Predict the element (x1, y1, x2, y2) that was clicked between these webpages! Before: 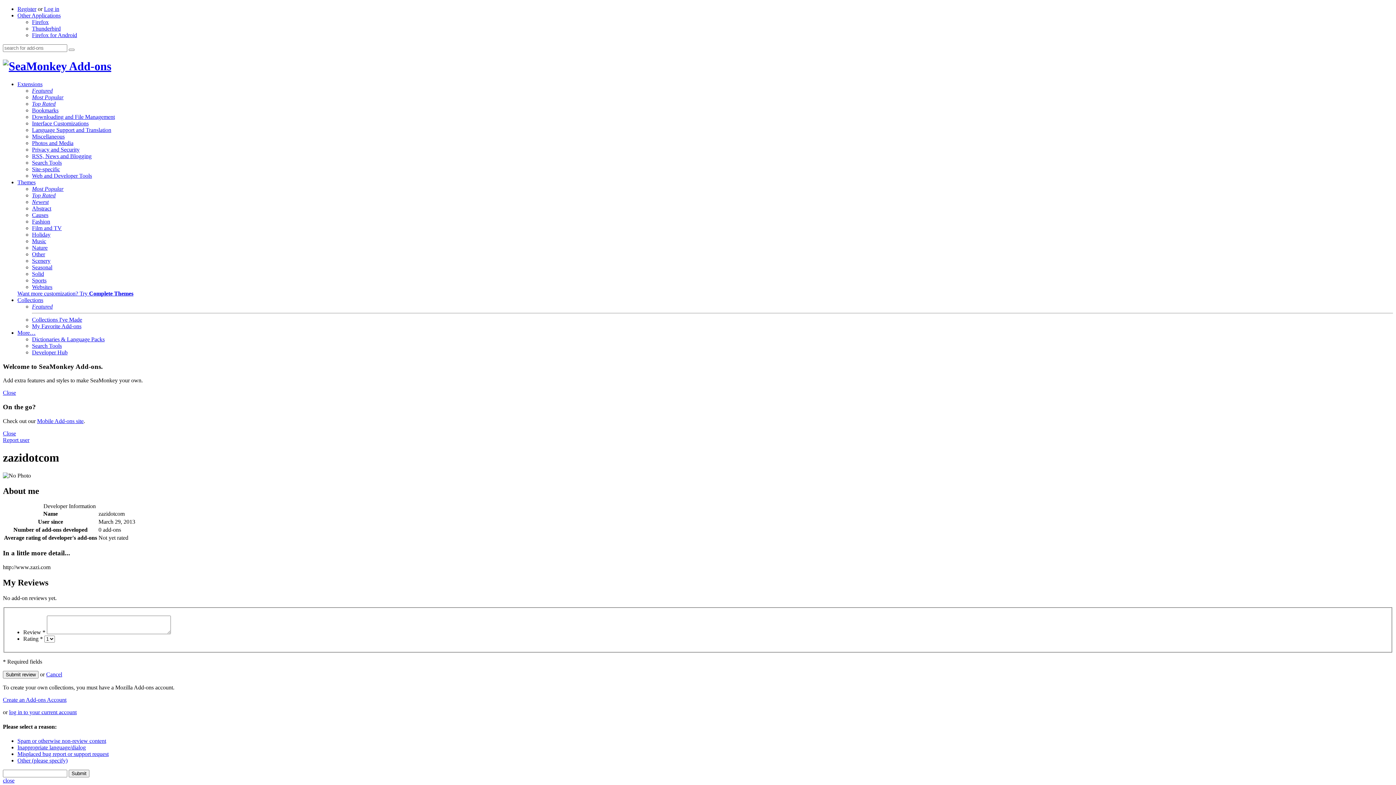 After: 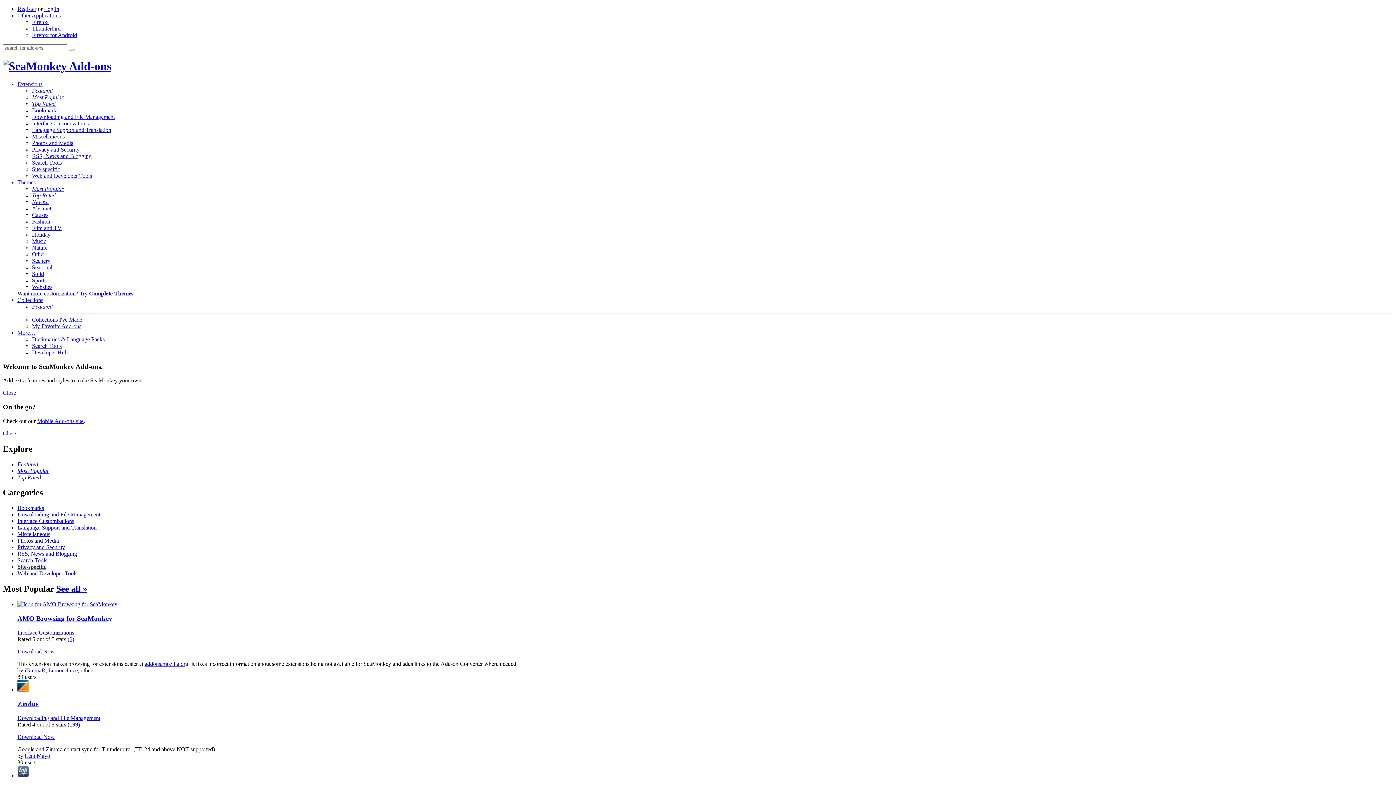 Action: label: Site-specific bbox: (32, 166, 60, 172)